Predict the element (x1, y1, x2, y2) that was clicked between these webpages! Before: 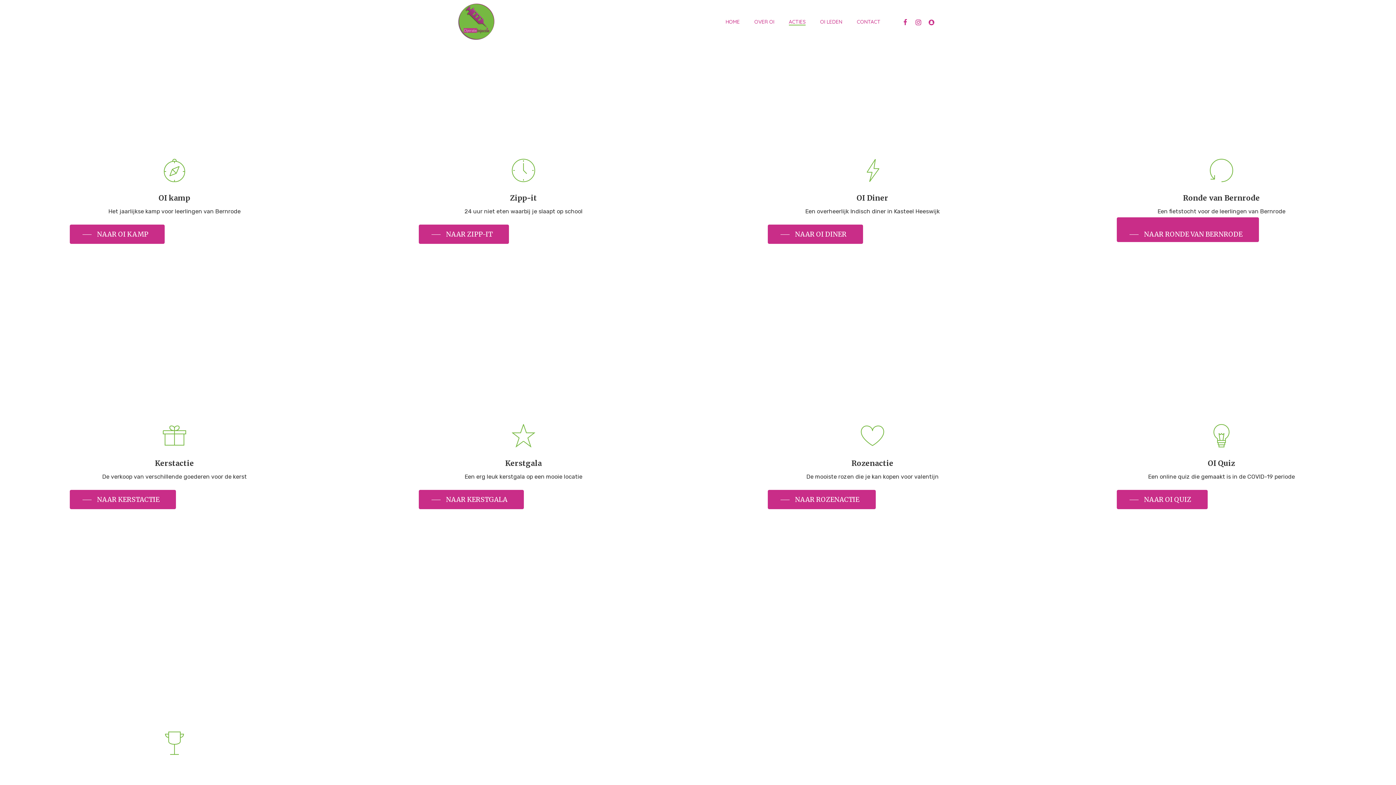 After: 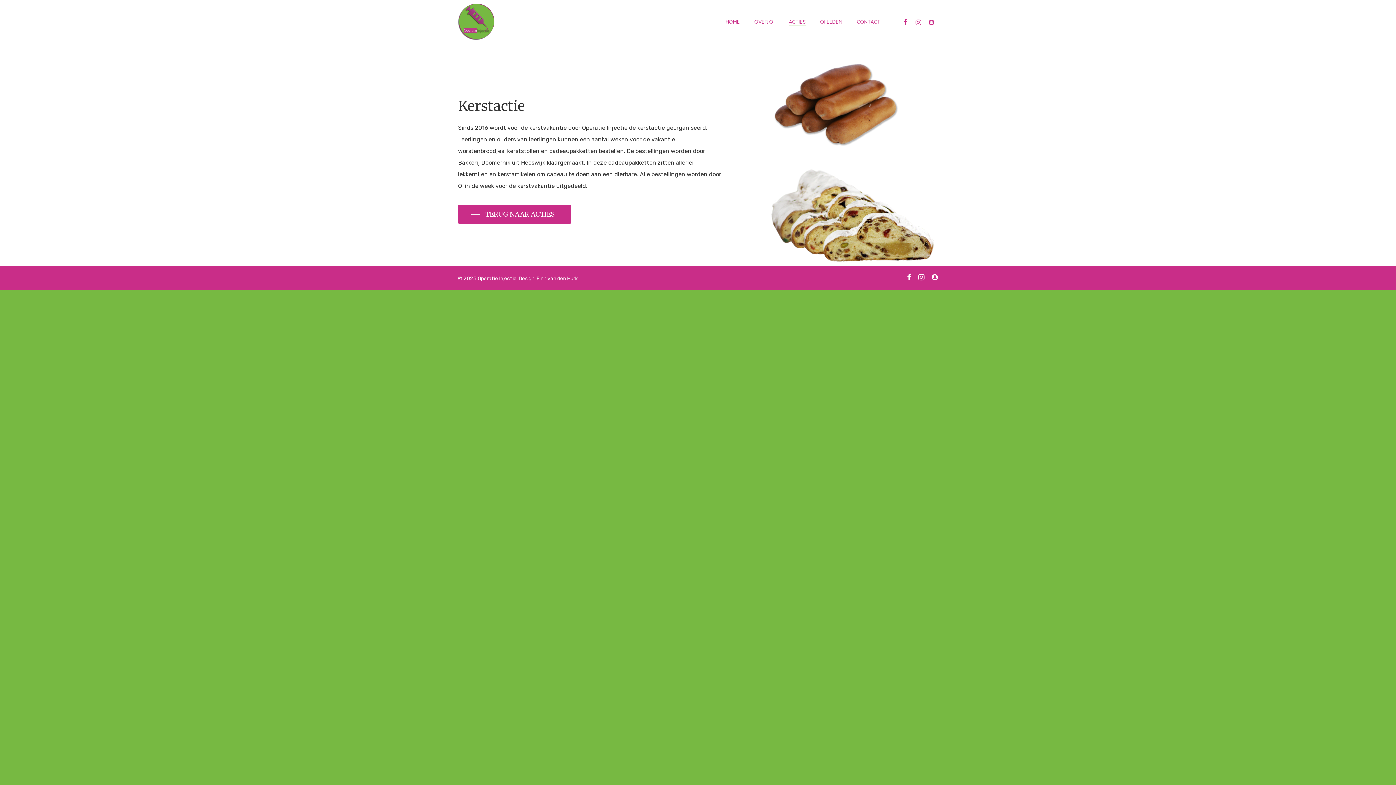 Action: label: NAAR KERSTACTIE bbox: (82, 495, 163, 504)